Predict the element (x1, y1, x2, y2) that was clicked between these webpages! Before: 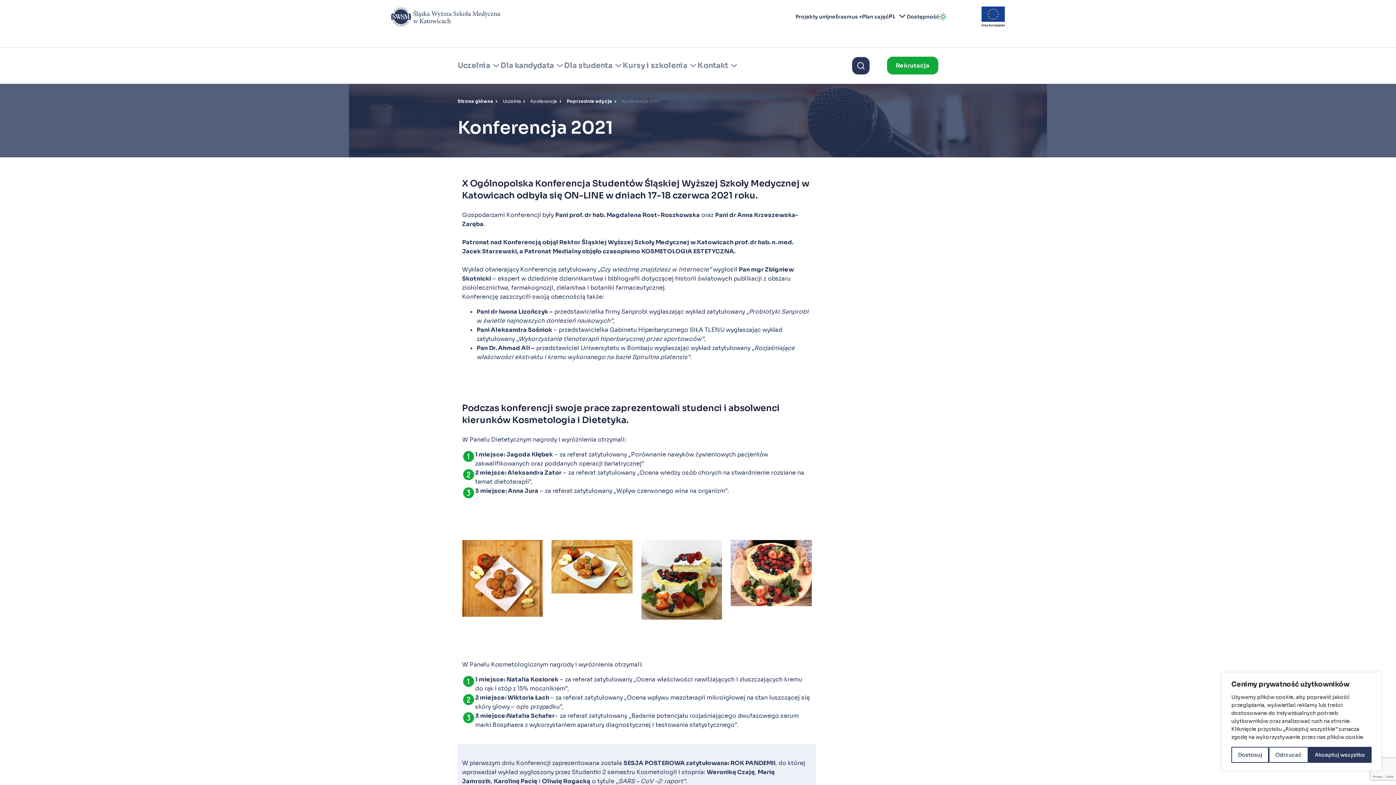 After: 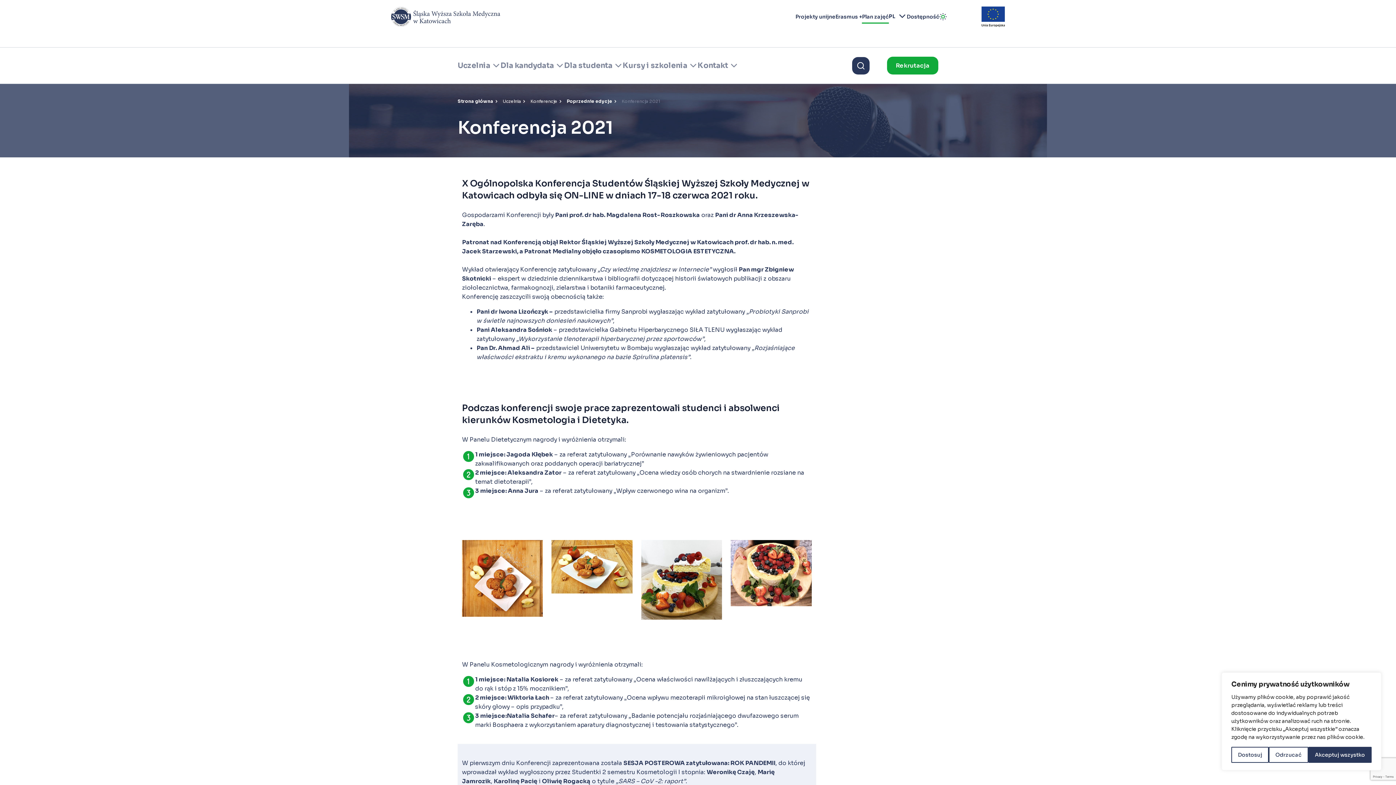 Action: bbox: (862, 9, 889, 23) label: Plan zajęć